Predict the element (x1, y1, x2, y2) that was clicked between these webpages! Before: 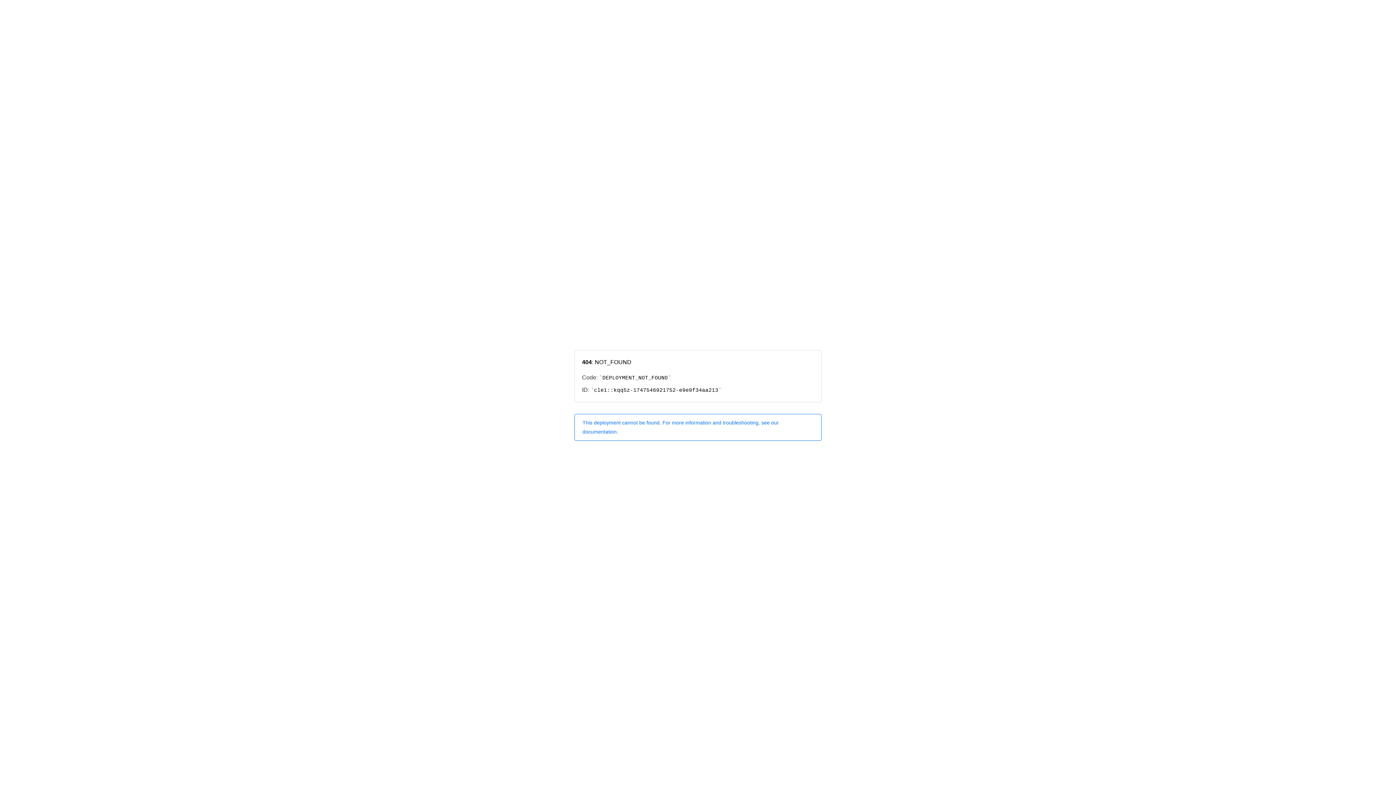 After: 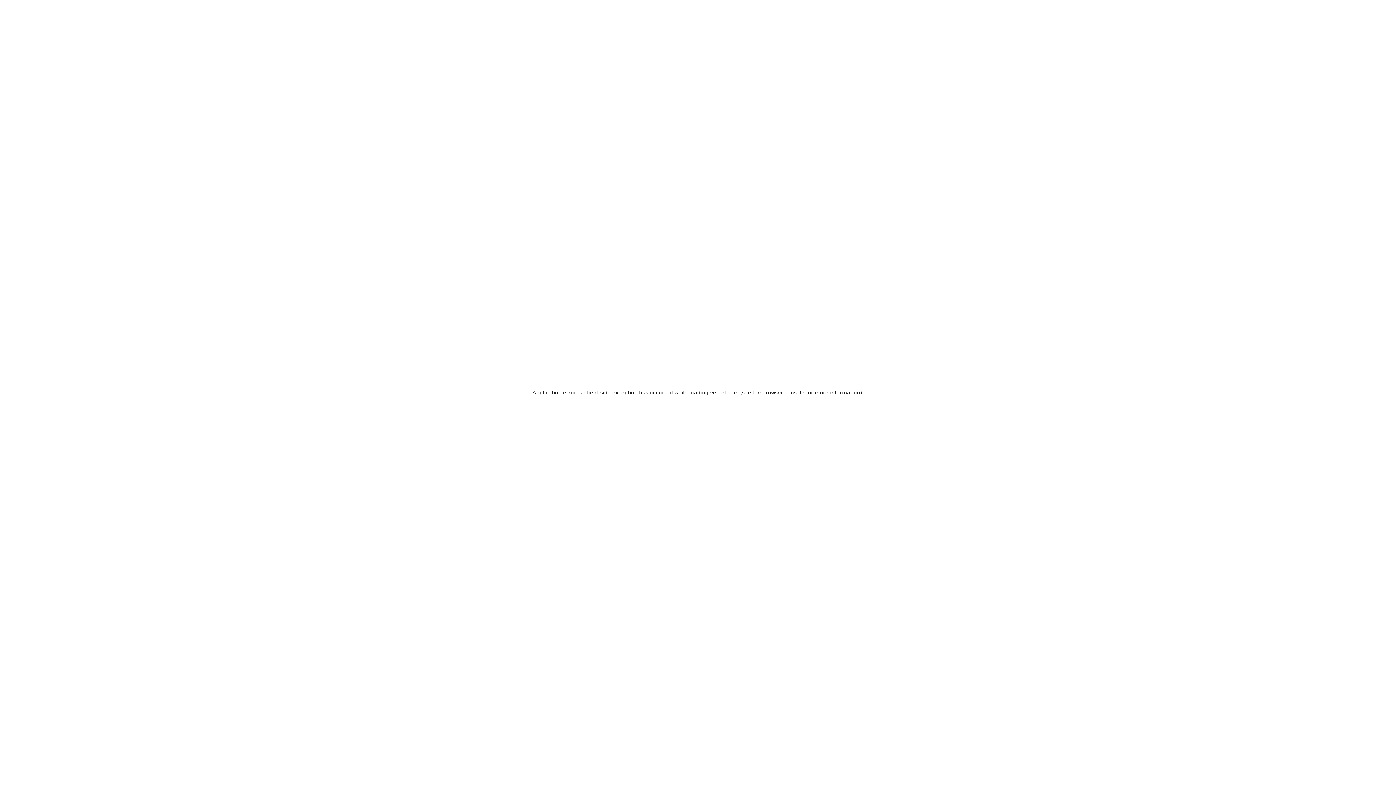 Action: label: This deployment cannot be found. For more information and troubleshooting, see our documentation. bbox: (574, 414, 821, 440)